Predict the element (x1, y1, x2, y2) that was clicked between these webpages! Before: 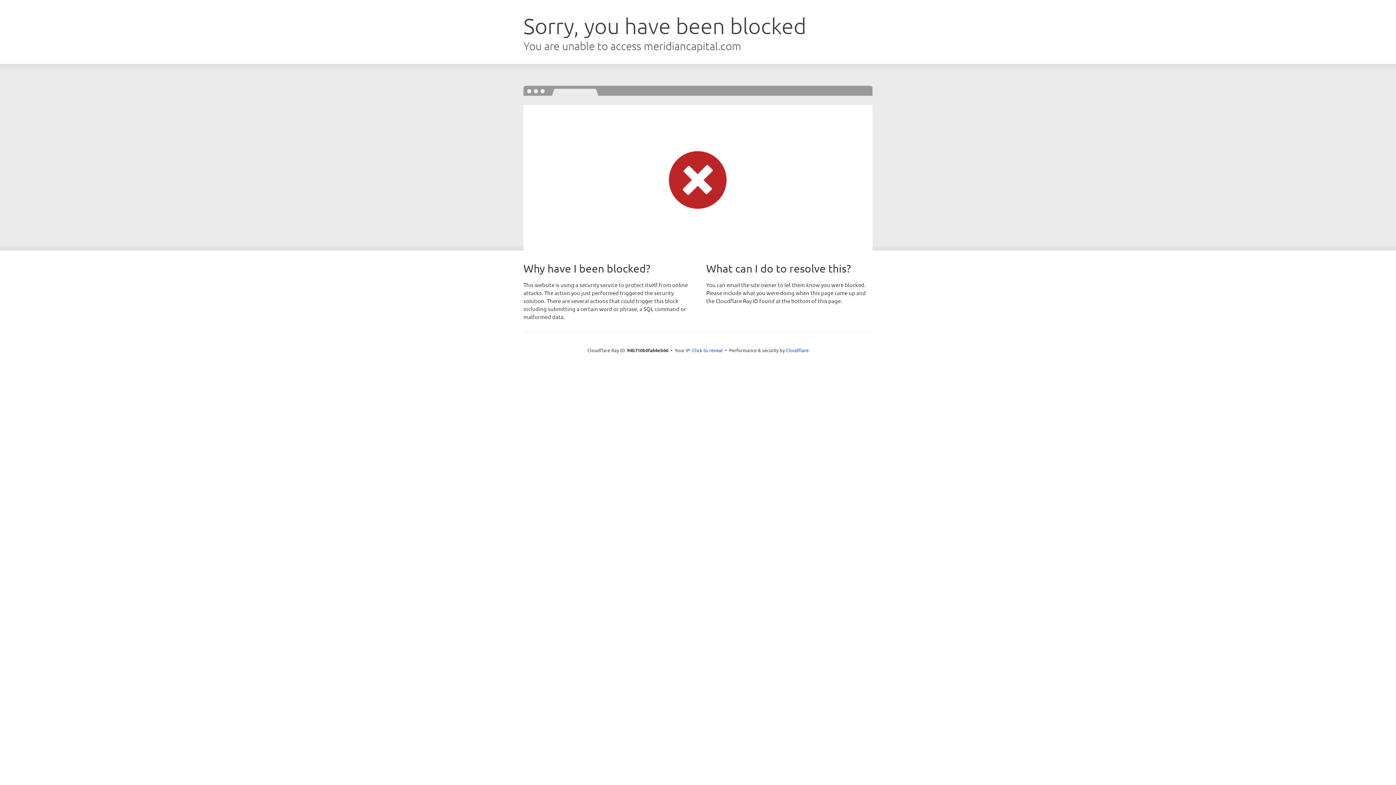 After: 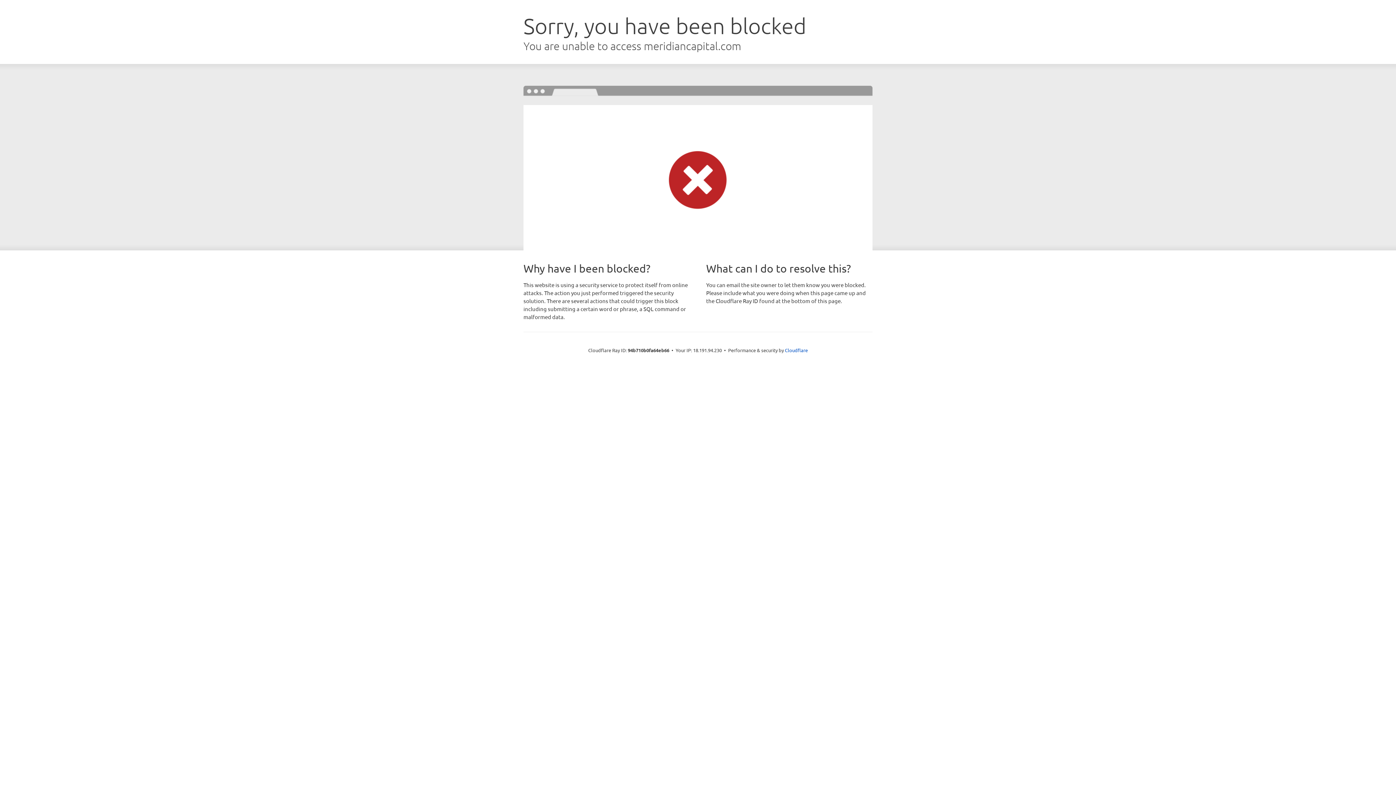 Action: label: Click to reveal bbox: (692, 346, 722, 353)